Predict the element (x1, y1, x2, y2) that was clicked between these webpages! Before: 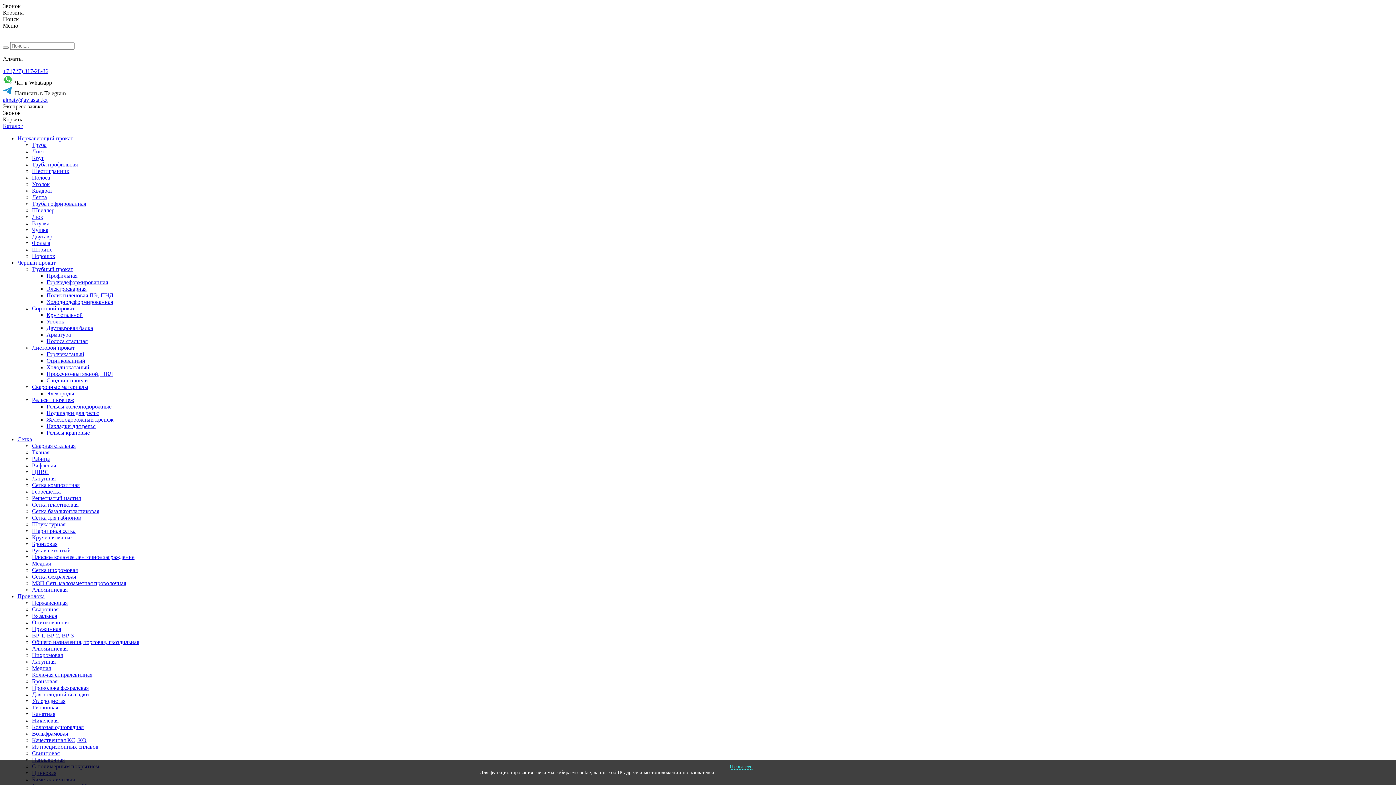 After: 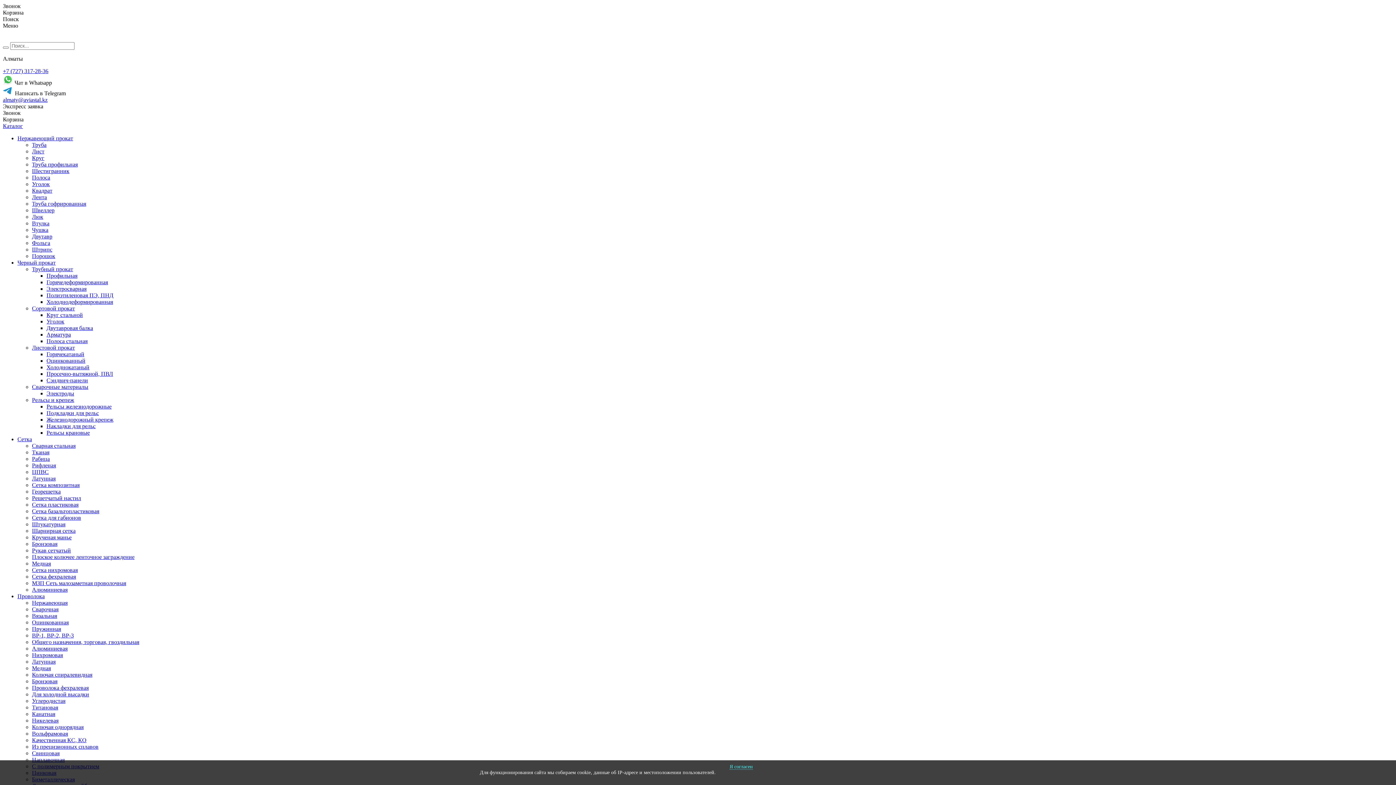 Action: label: Сетка bbox: (17, 436, 1393, 442)